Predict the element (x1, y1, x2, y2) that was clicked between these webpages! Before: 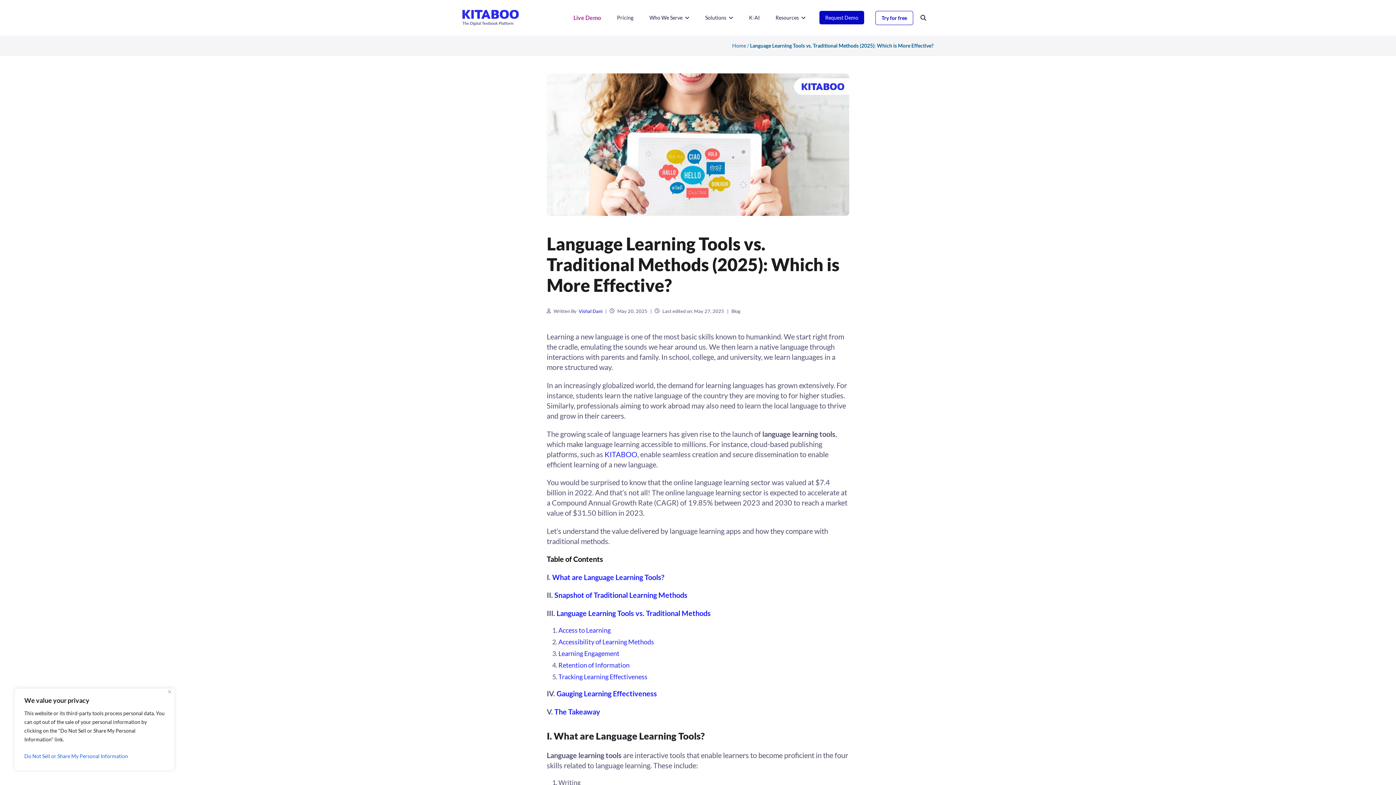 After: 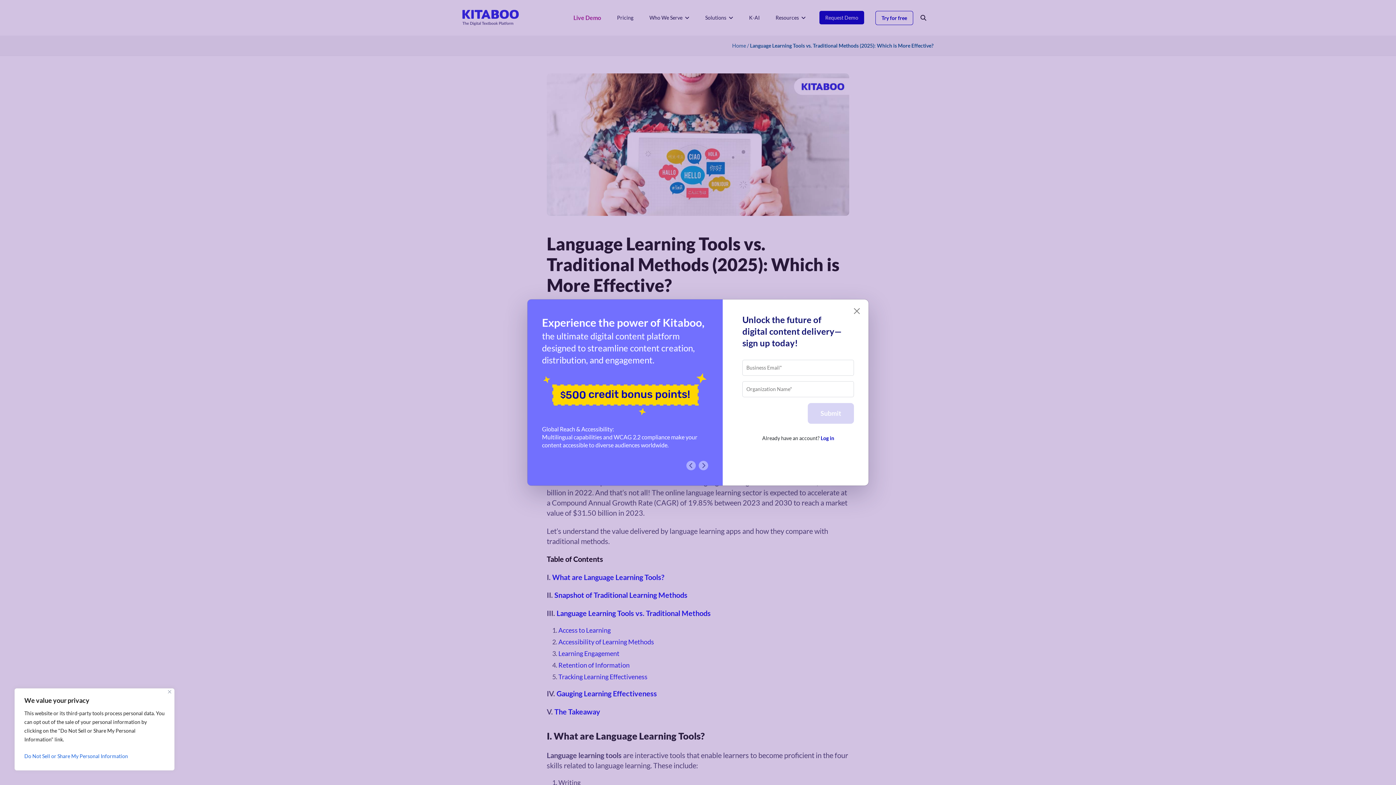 Action: label: Try for free bbox: (875, 10, 913, 24)